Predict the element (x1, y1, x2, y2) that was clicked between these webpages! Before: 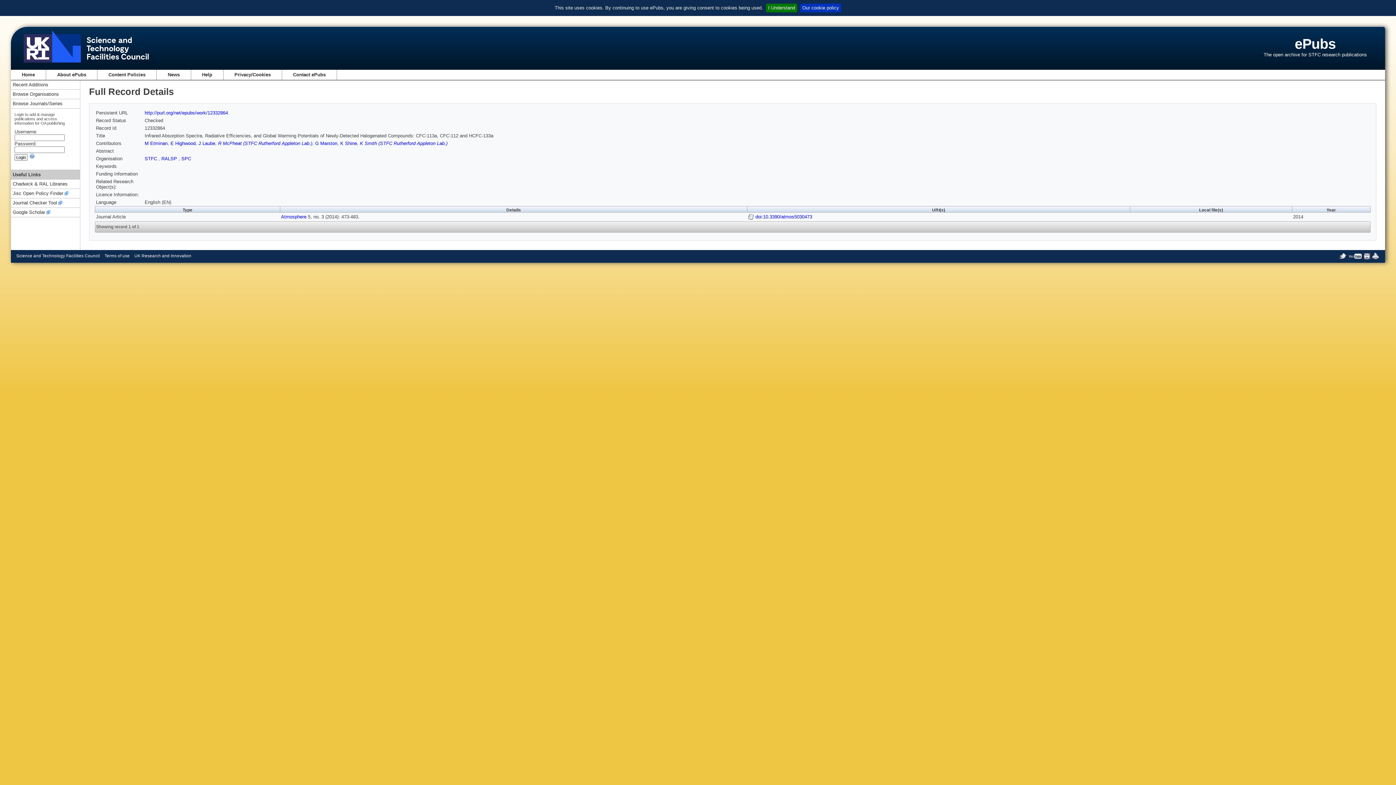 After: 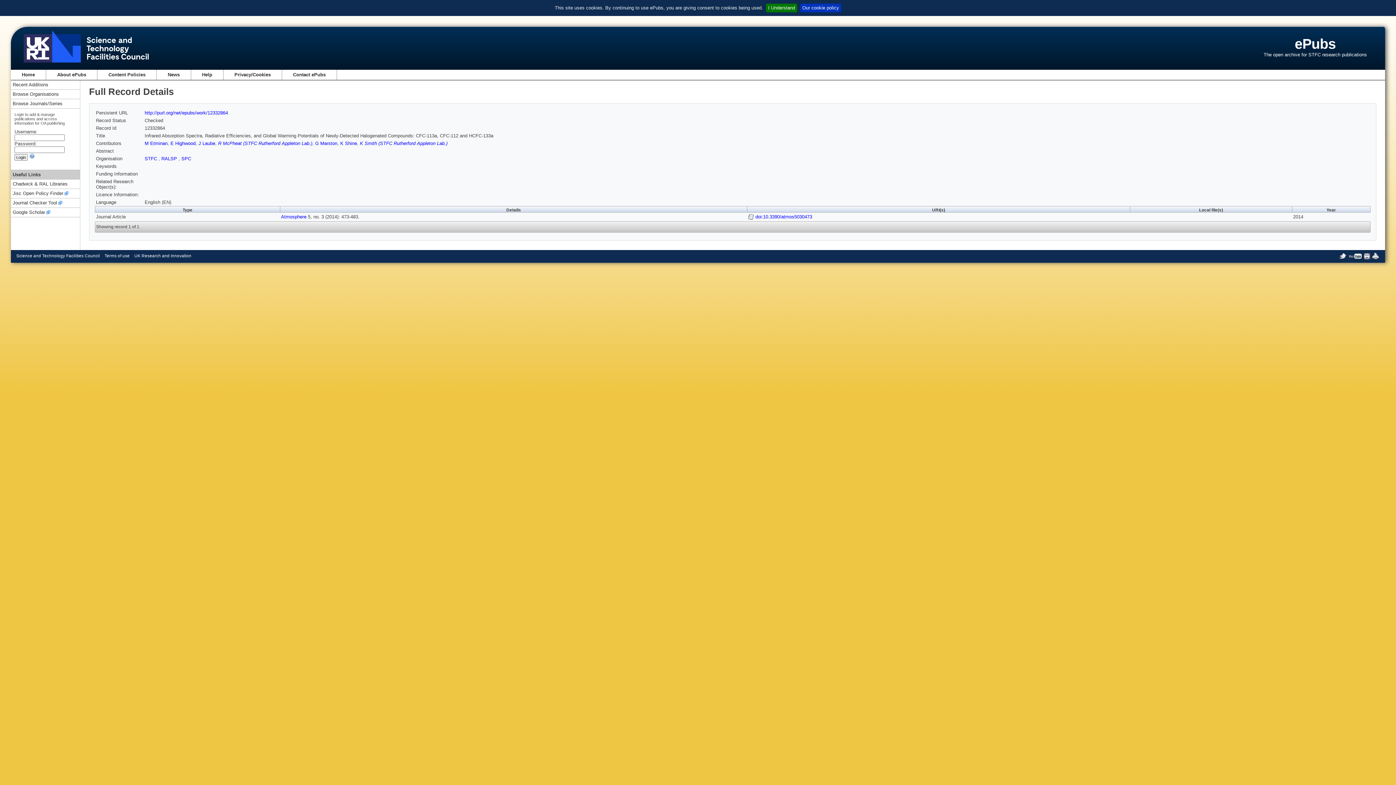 Action: bbox: (1372, 257, 1380, 261)